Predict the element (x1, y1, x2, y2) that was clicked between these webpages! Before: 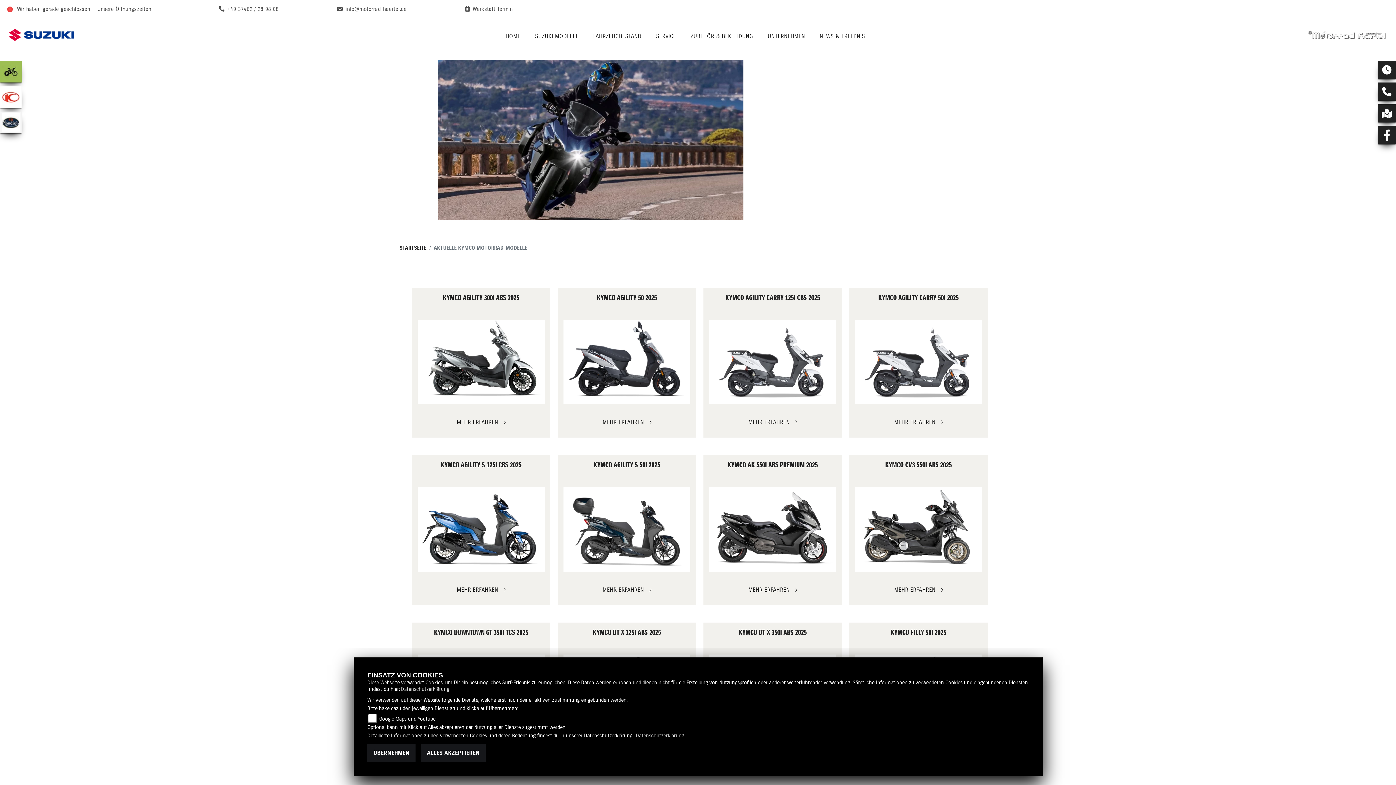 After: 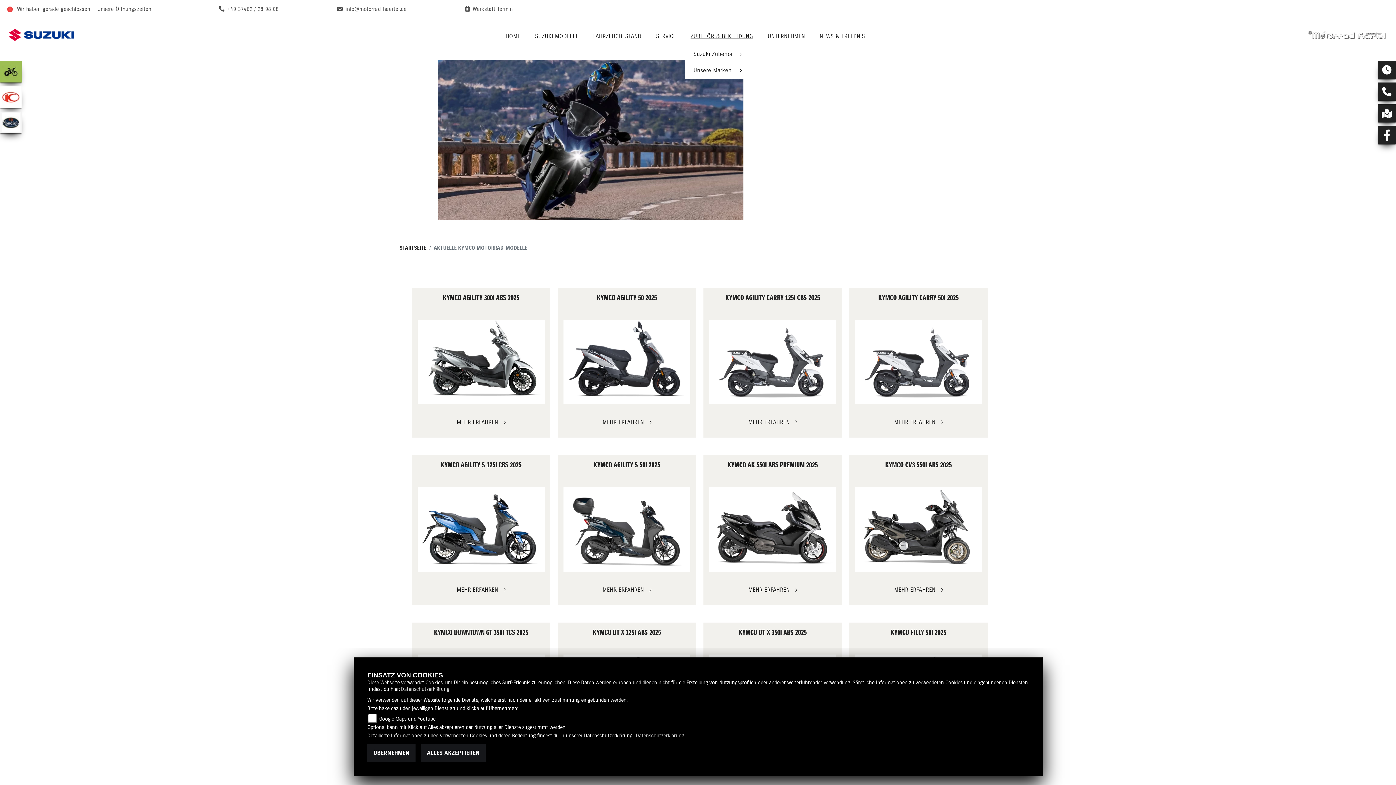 Action: bbox: (684, 29, 759, 42) label: ZUBEHÖR & BEKLEIDUNG